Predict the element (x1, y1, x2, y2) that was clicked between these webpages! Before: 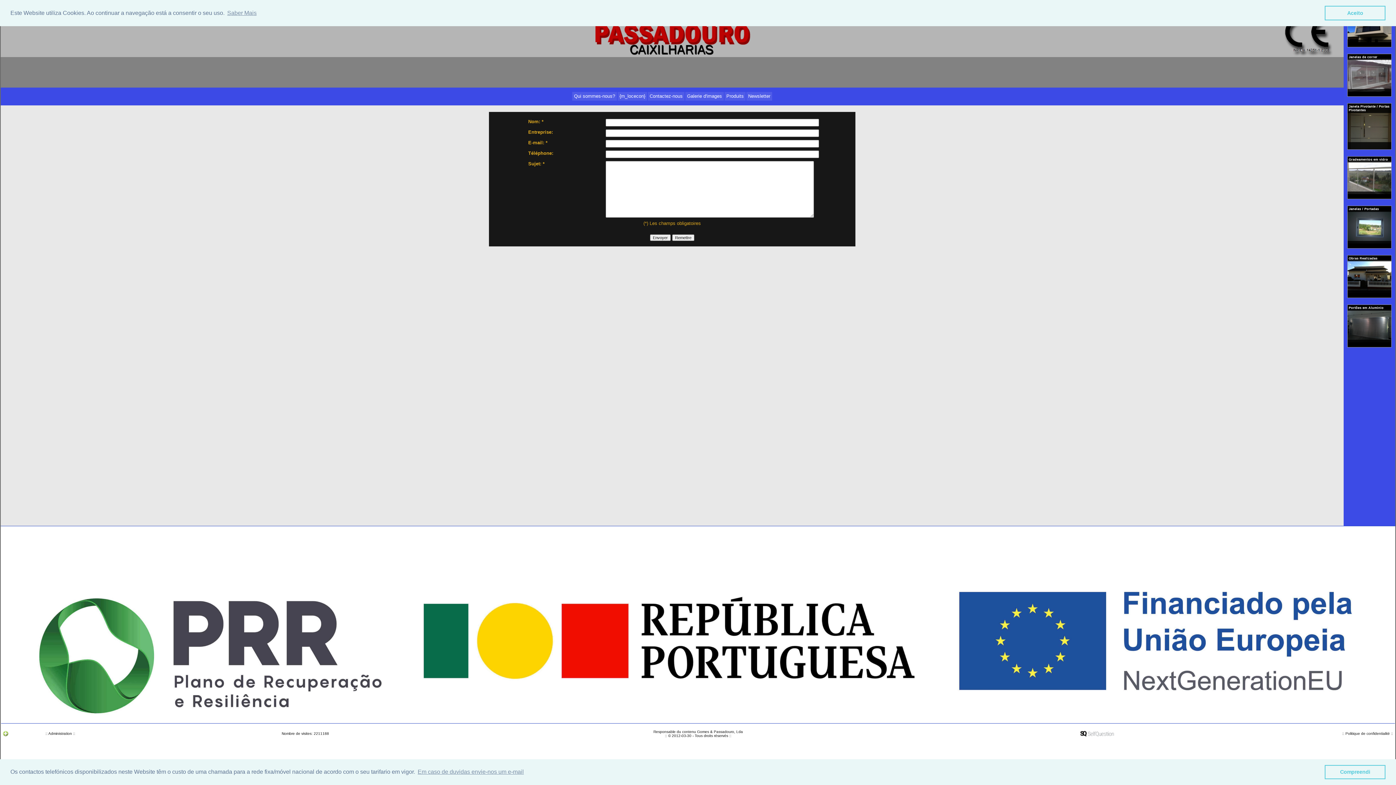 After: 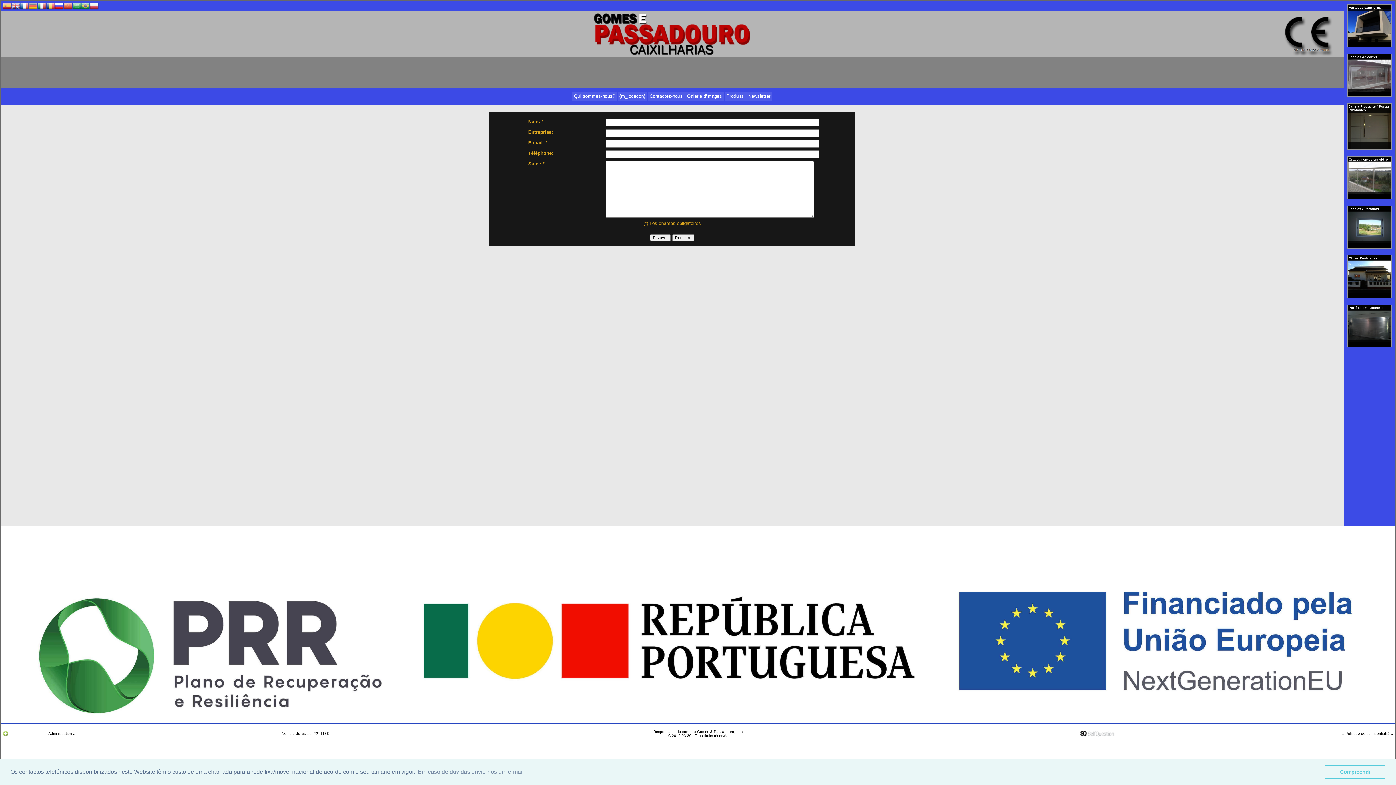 Action: bbox: (1325, 5, 1385, 20) label: dismiss cookie message